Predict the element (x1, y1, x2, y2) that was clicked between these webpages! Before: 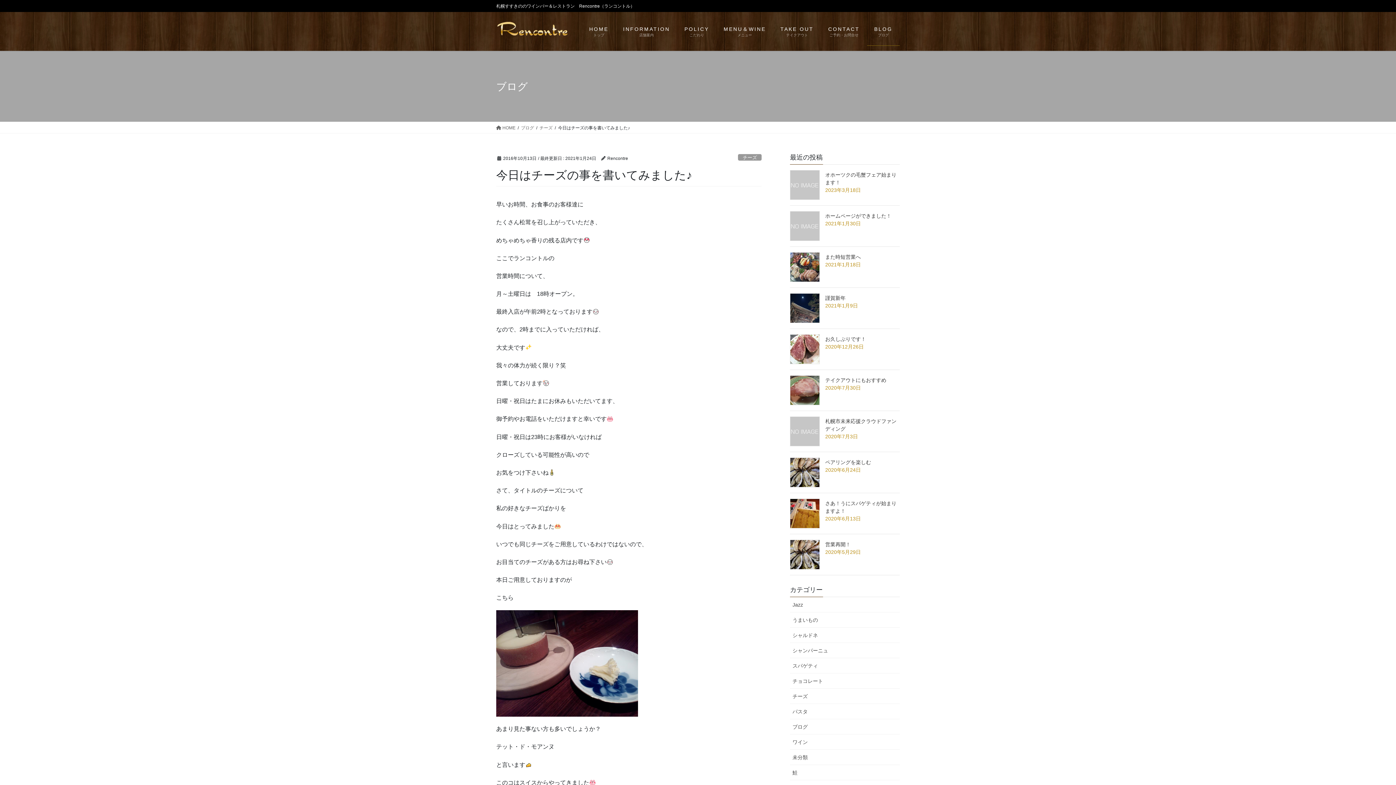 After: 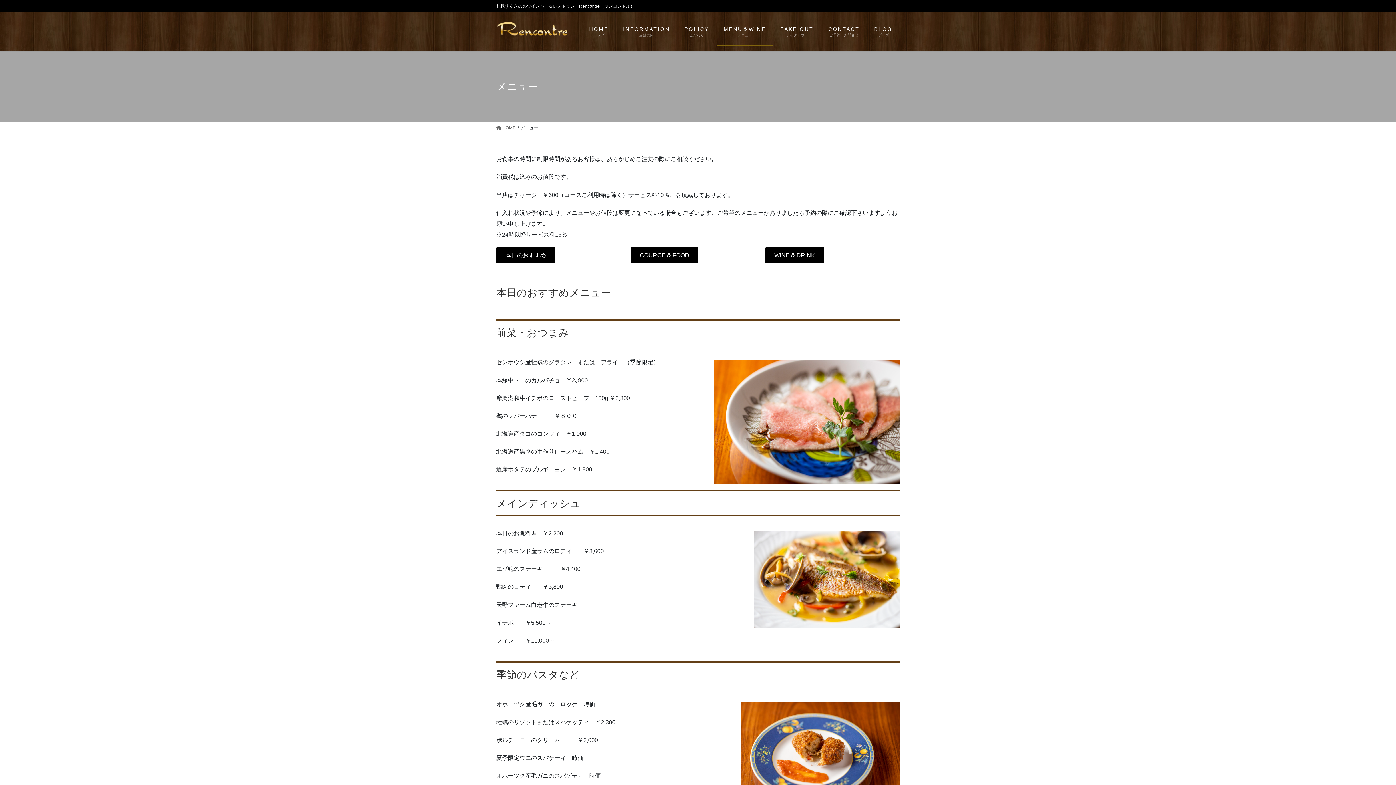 Action: bbox: (719, 20, 770, 42) label: MENU＆WINE
メニュー